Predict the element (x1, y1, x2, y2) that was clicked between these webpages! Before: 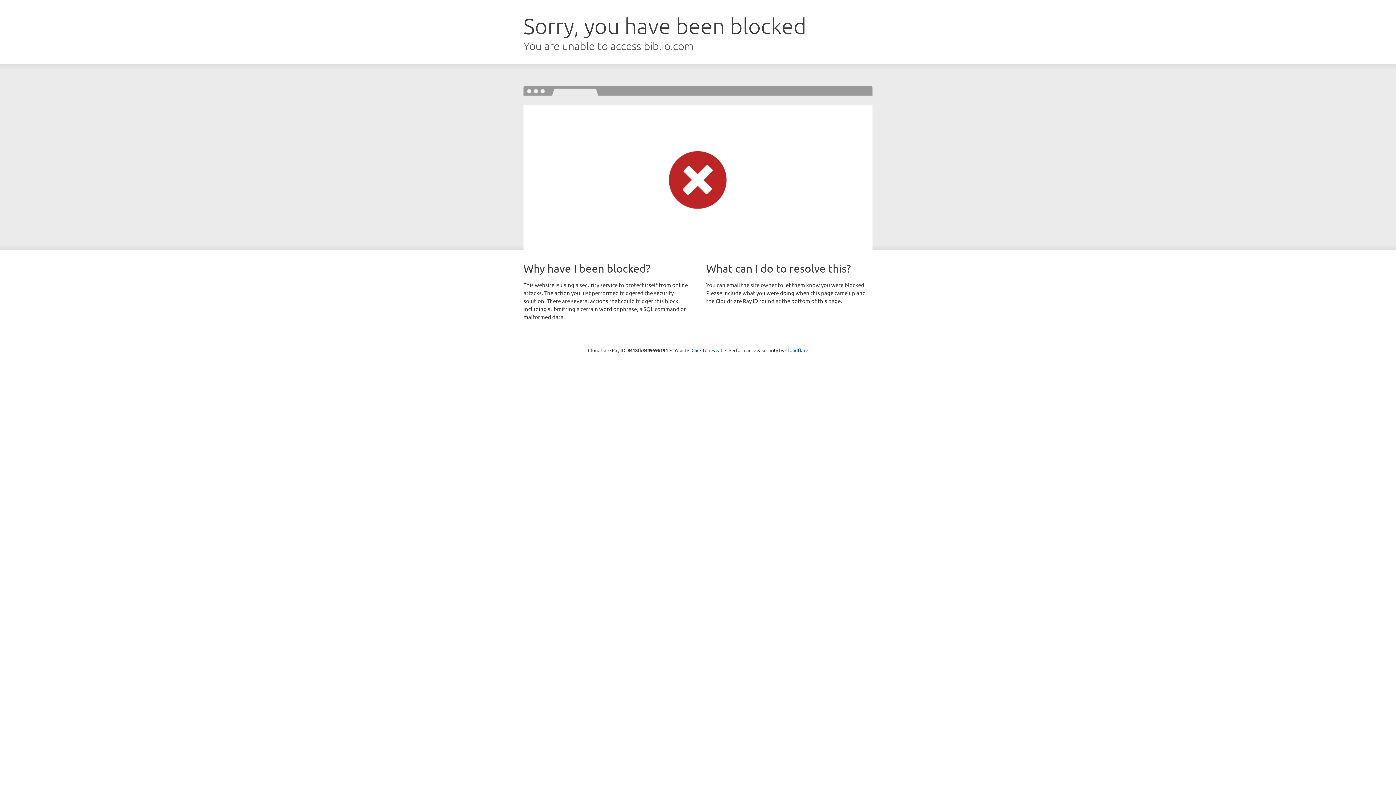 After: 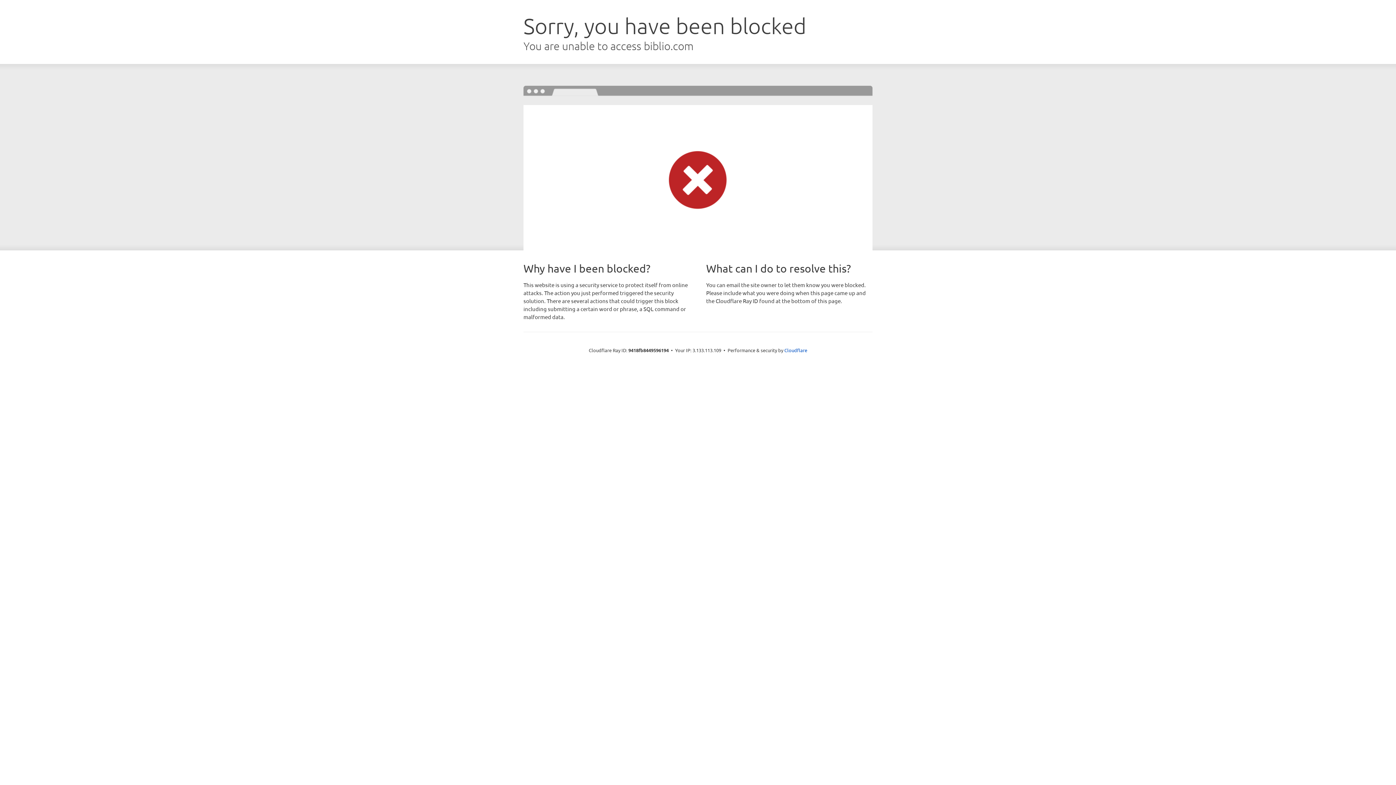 Action: bbox: (691, 346, 722, 353) label: Click to reveal